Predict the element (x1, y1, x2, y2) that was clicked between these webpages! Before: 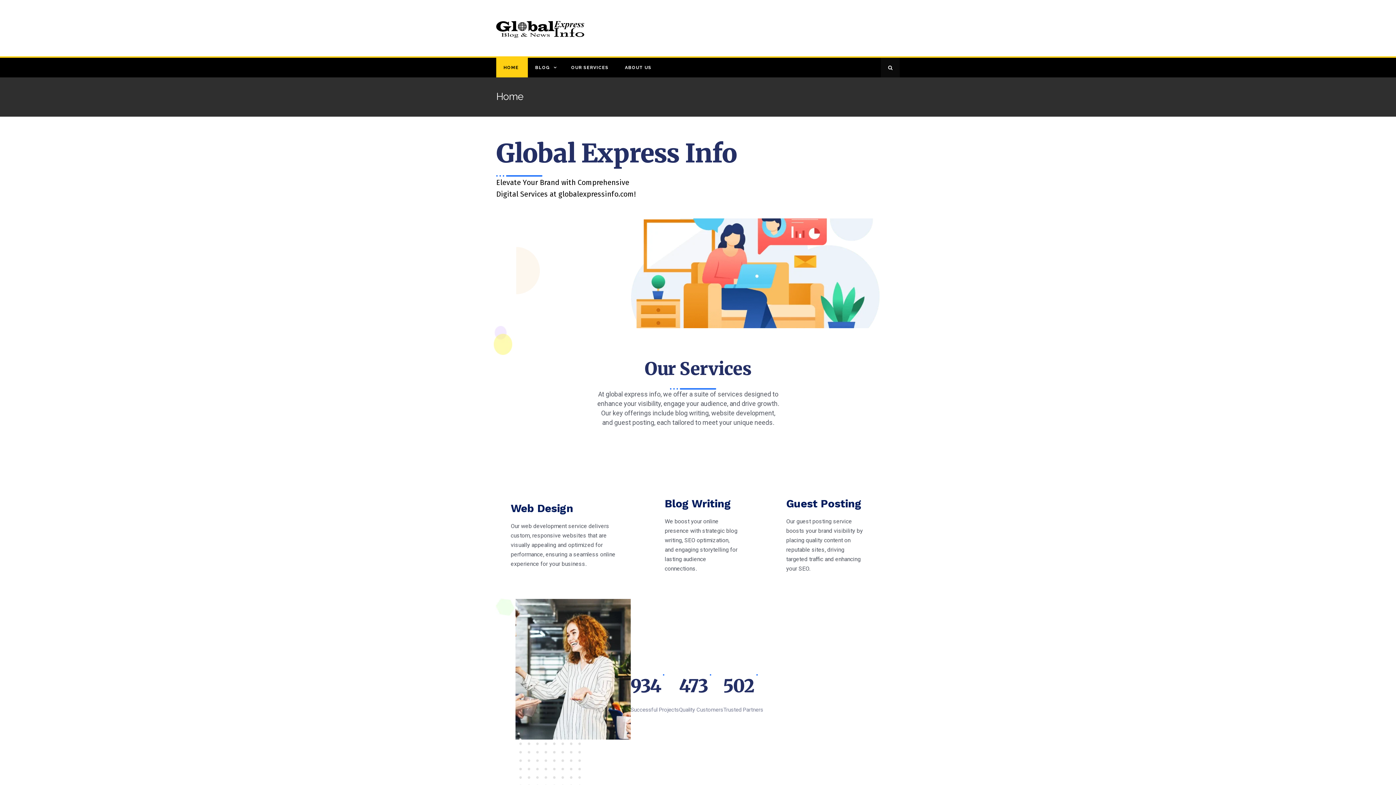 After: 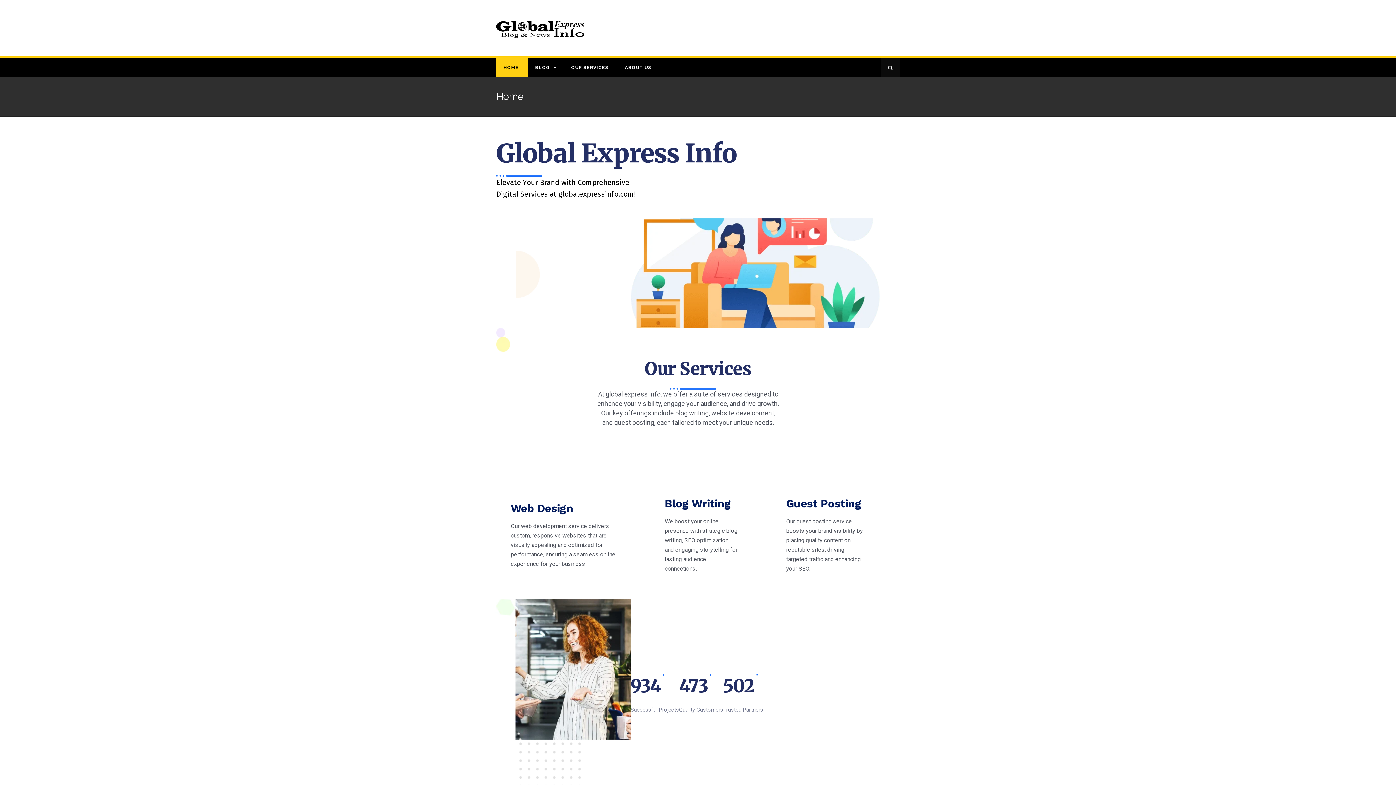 Action: label: HOME bbox: (496, 57, 528, 77)